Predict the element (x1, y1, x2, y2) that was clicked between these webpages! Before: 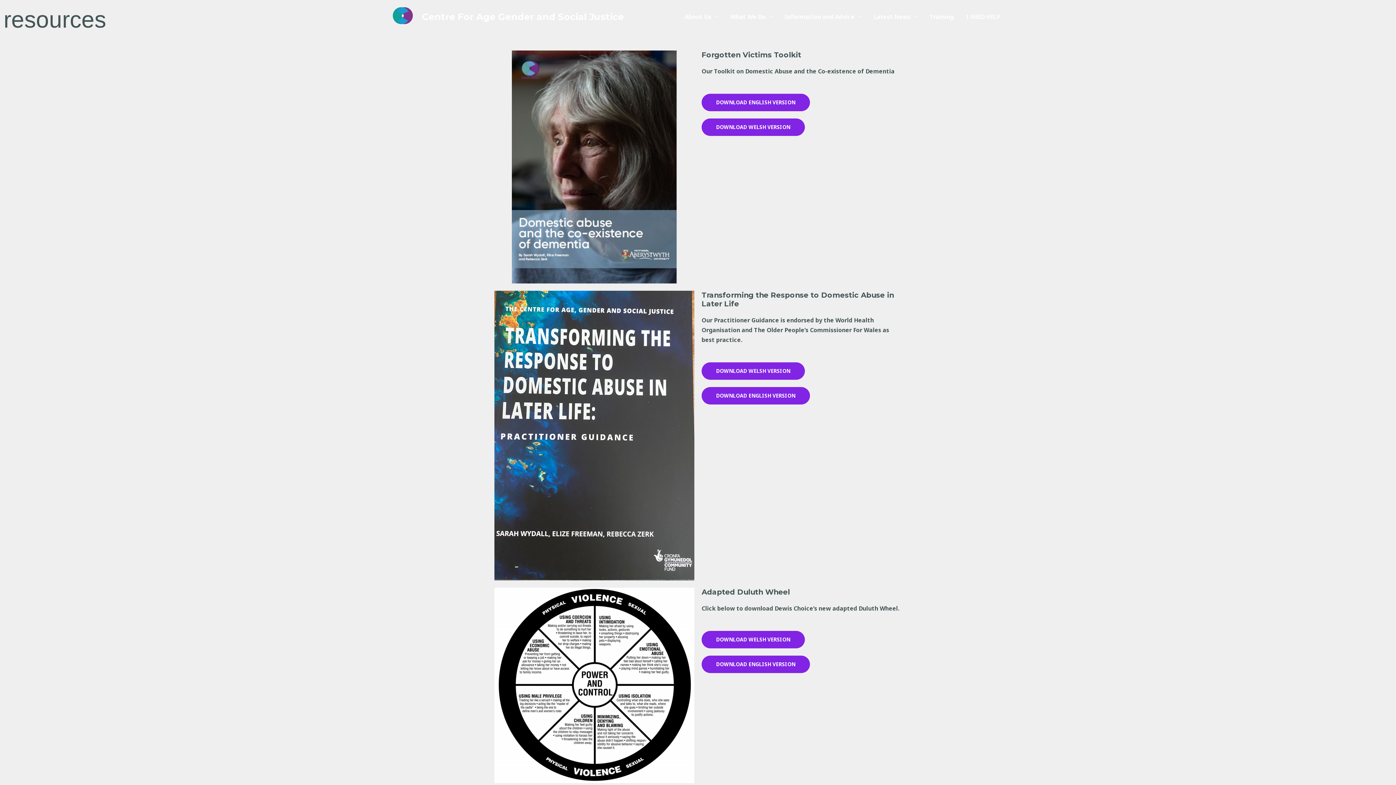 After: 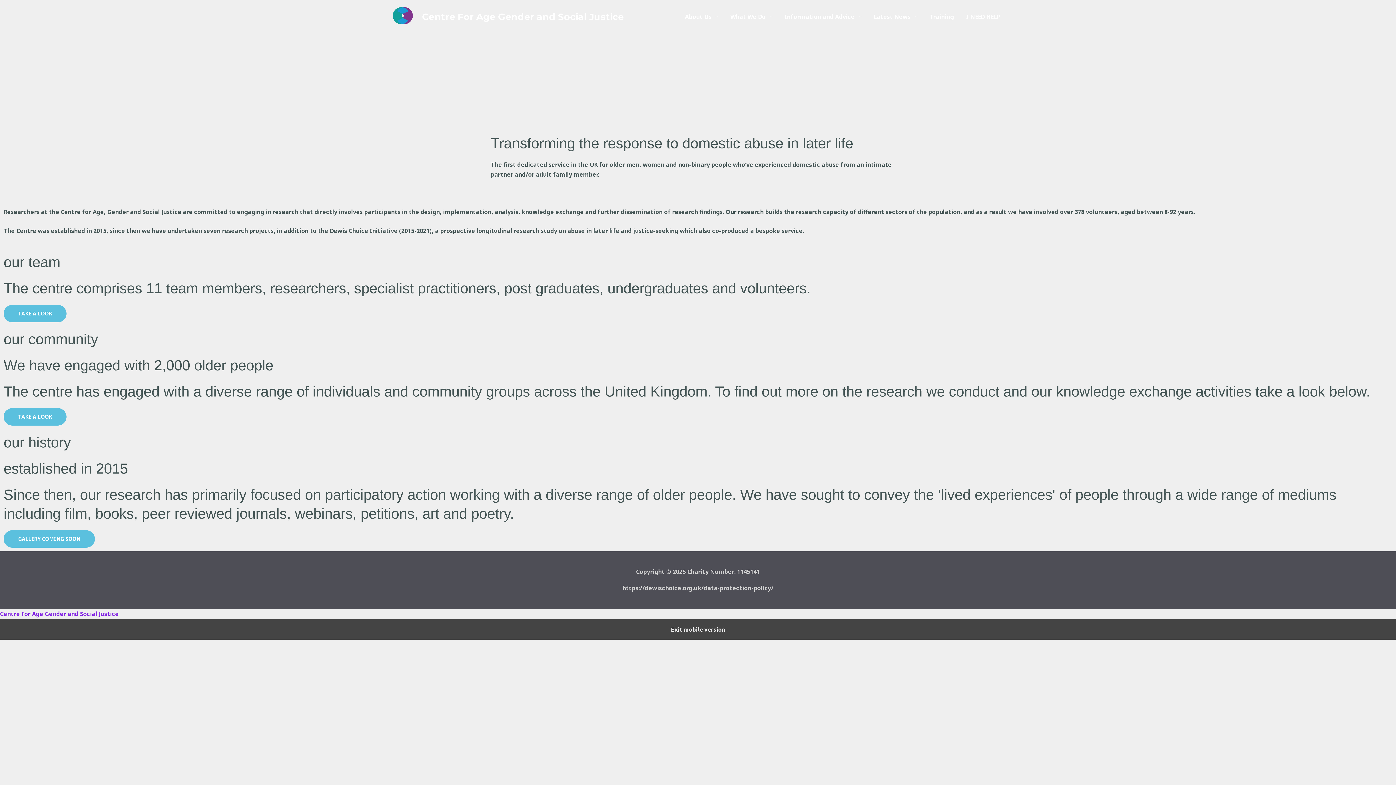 Action: label: About Us bbox: (679, 5, 724, 28)